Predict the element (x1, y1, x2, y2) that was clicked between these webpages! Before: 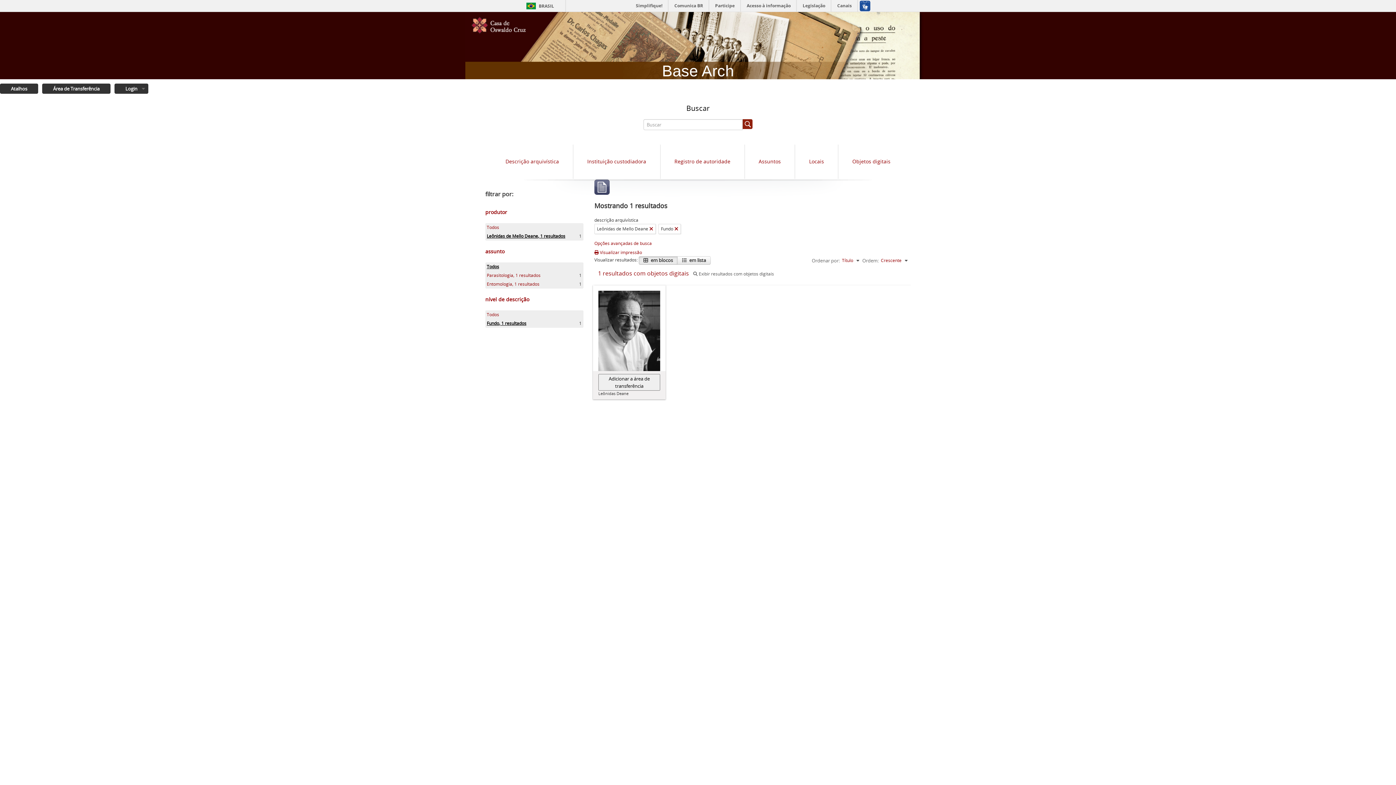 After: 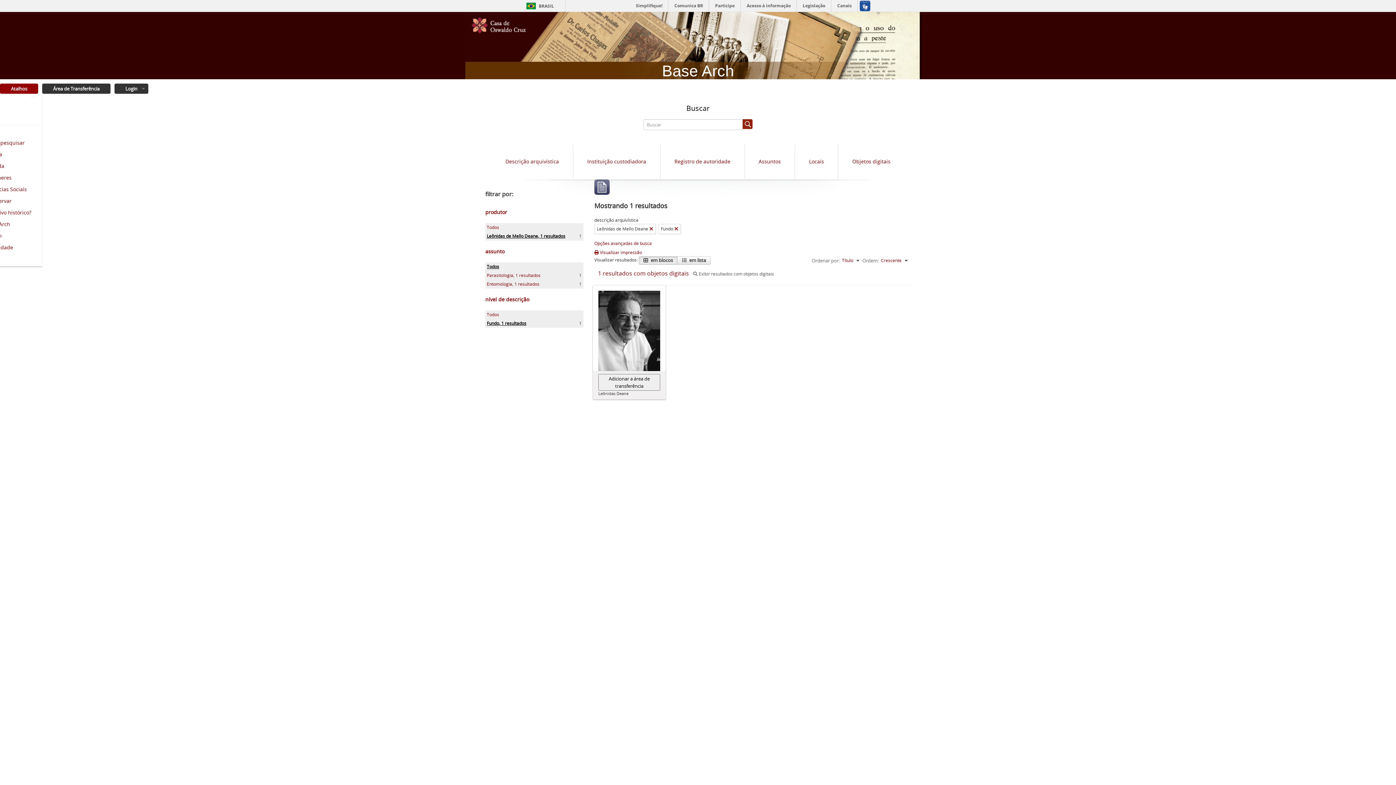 Action: bbox: (0, 83, 38, 93) label: Atalhos